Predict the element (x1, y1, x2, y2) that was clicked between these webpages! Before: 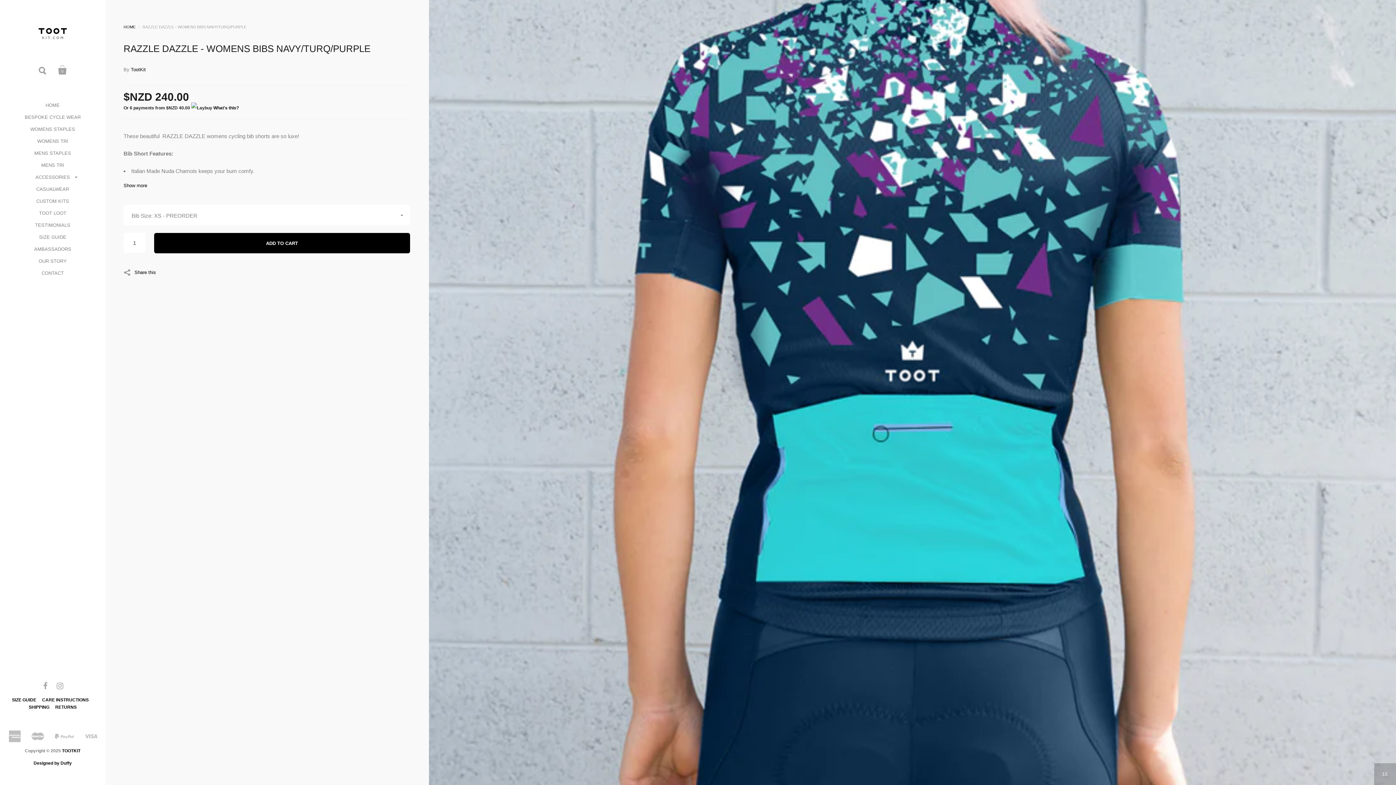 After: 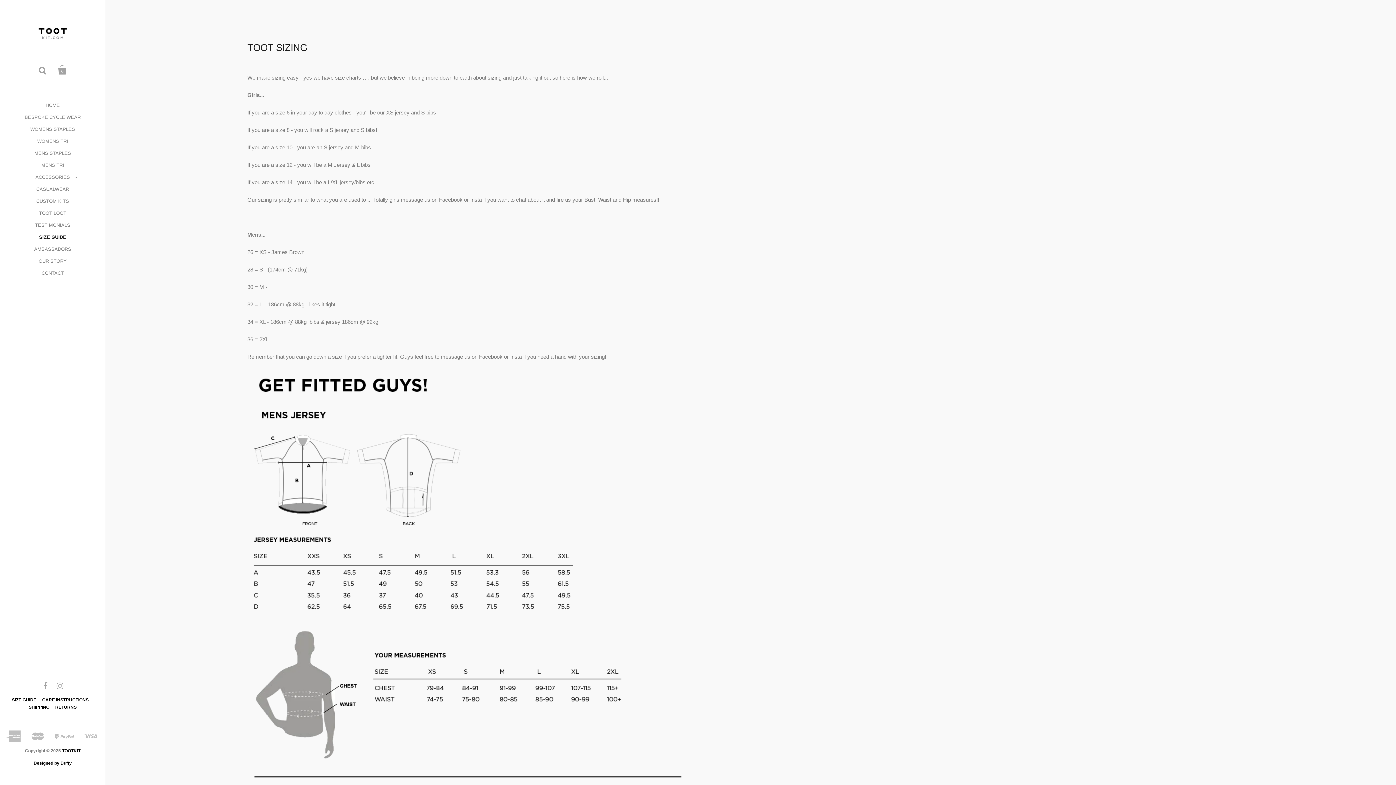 Action: bbox: (31, 231, 73, 243) label: SIZE GUIDE